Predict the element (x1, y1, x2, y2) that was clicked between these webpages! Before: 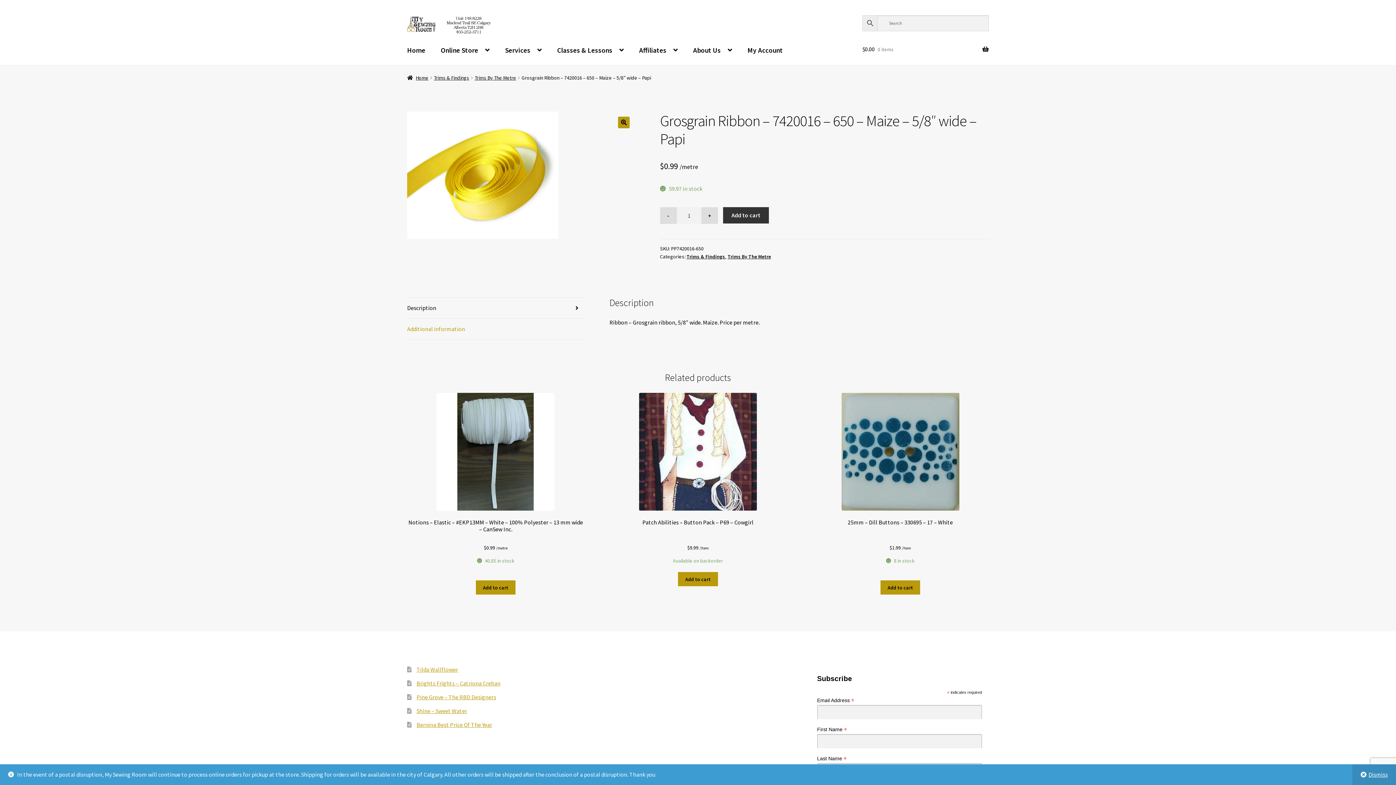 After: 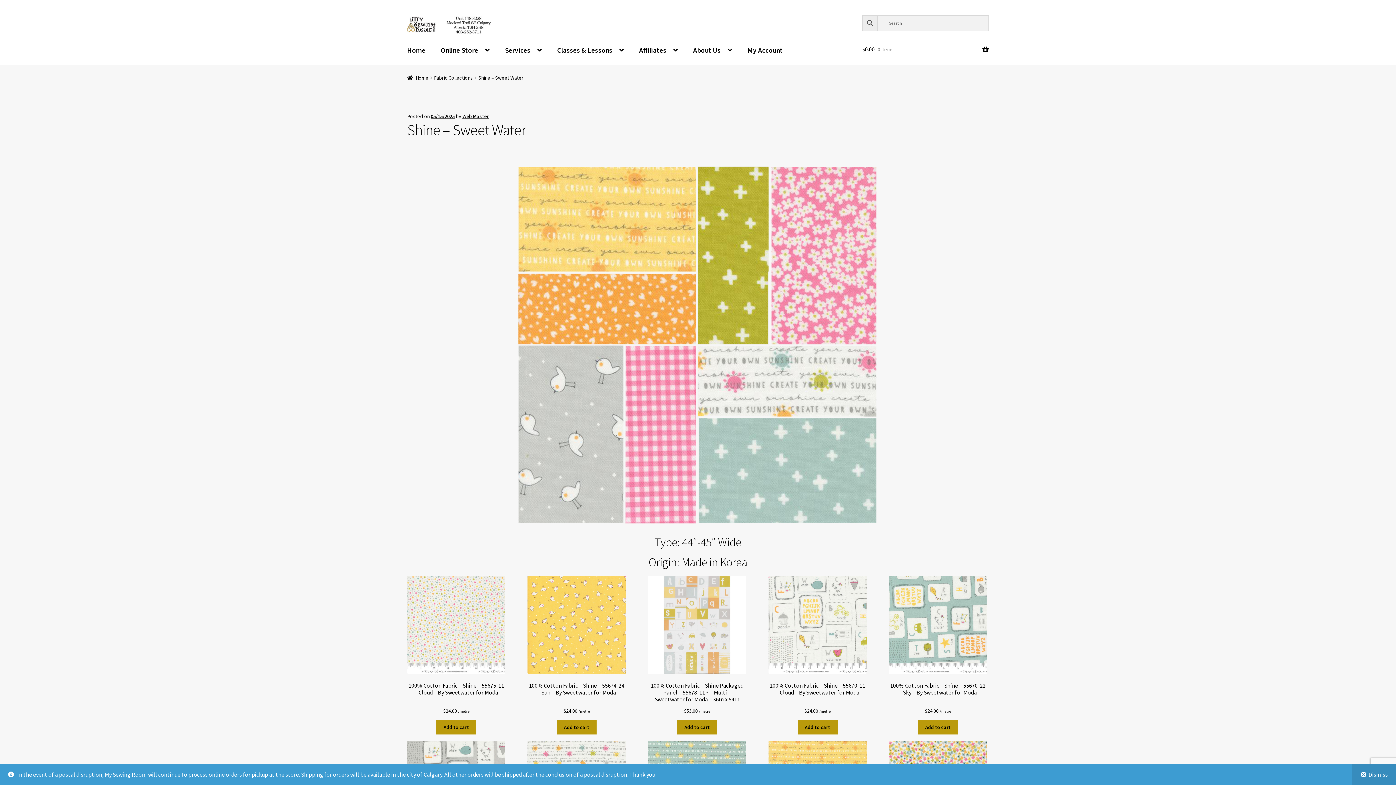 Action: label: Shine – Sweet Water bbox: (416, 707, 467, 714)